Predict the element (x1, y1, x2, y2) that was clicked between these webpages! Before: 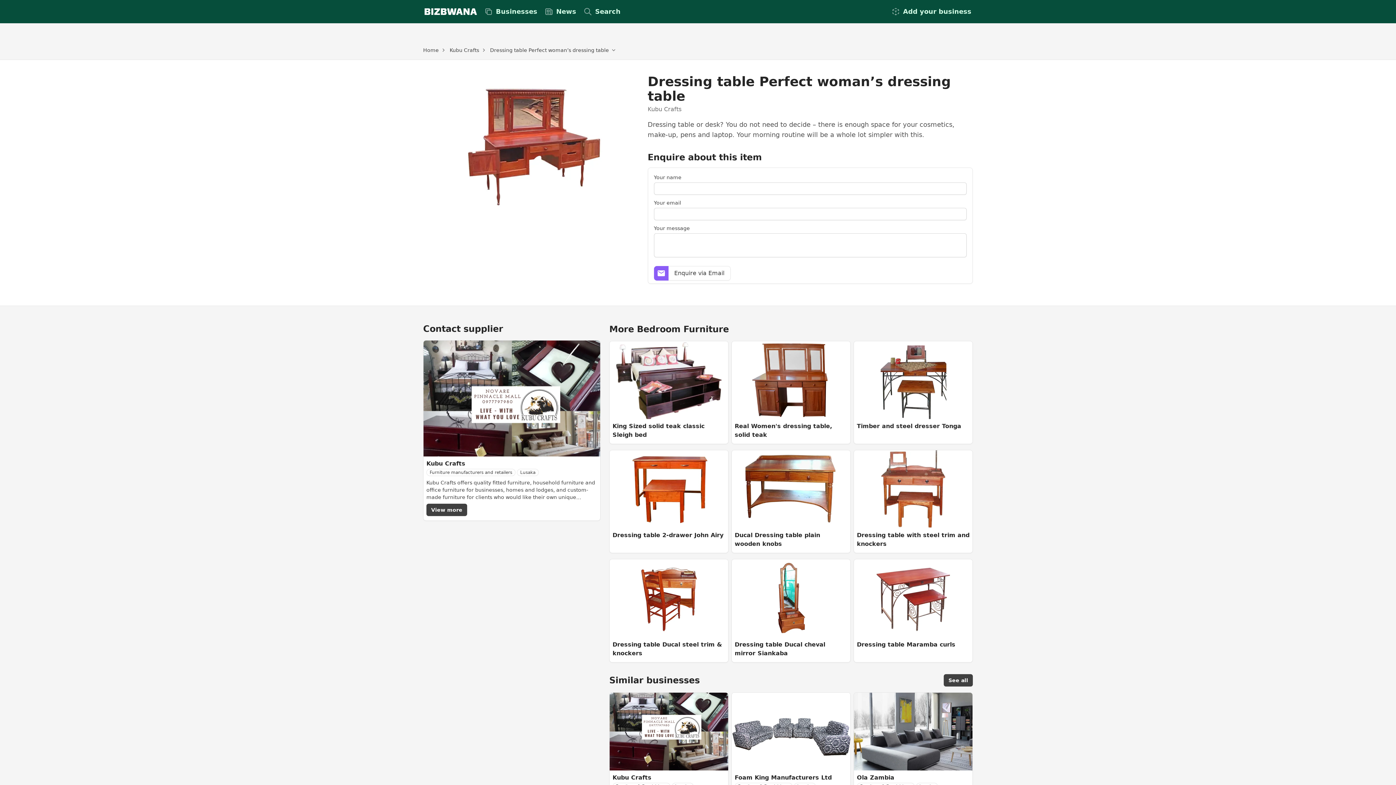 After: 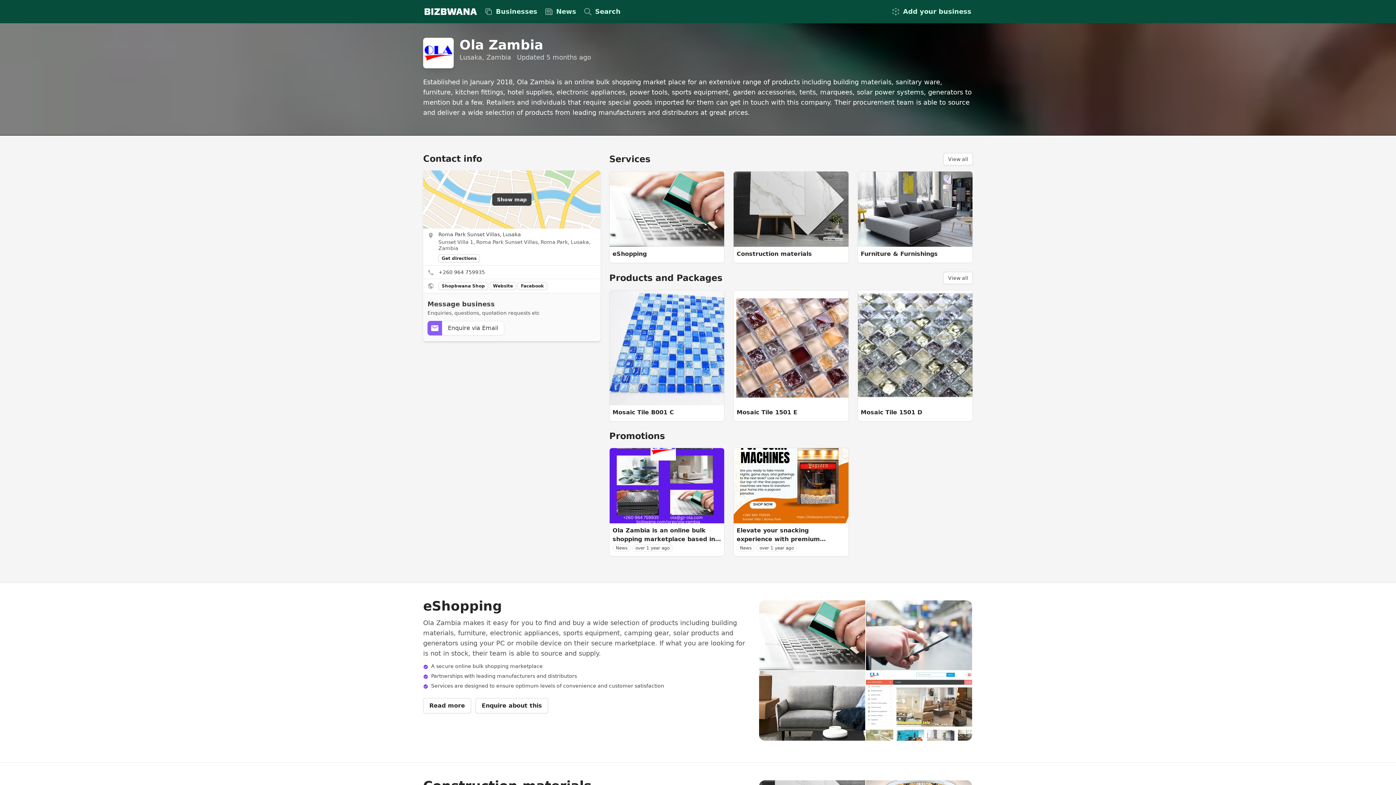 Action: bbox: (857, 773, 939, 782) label: Ola Zambia